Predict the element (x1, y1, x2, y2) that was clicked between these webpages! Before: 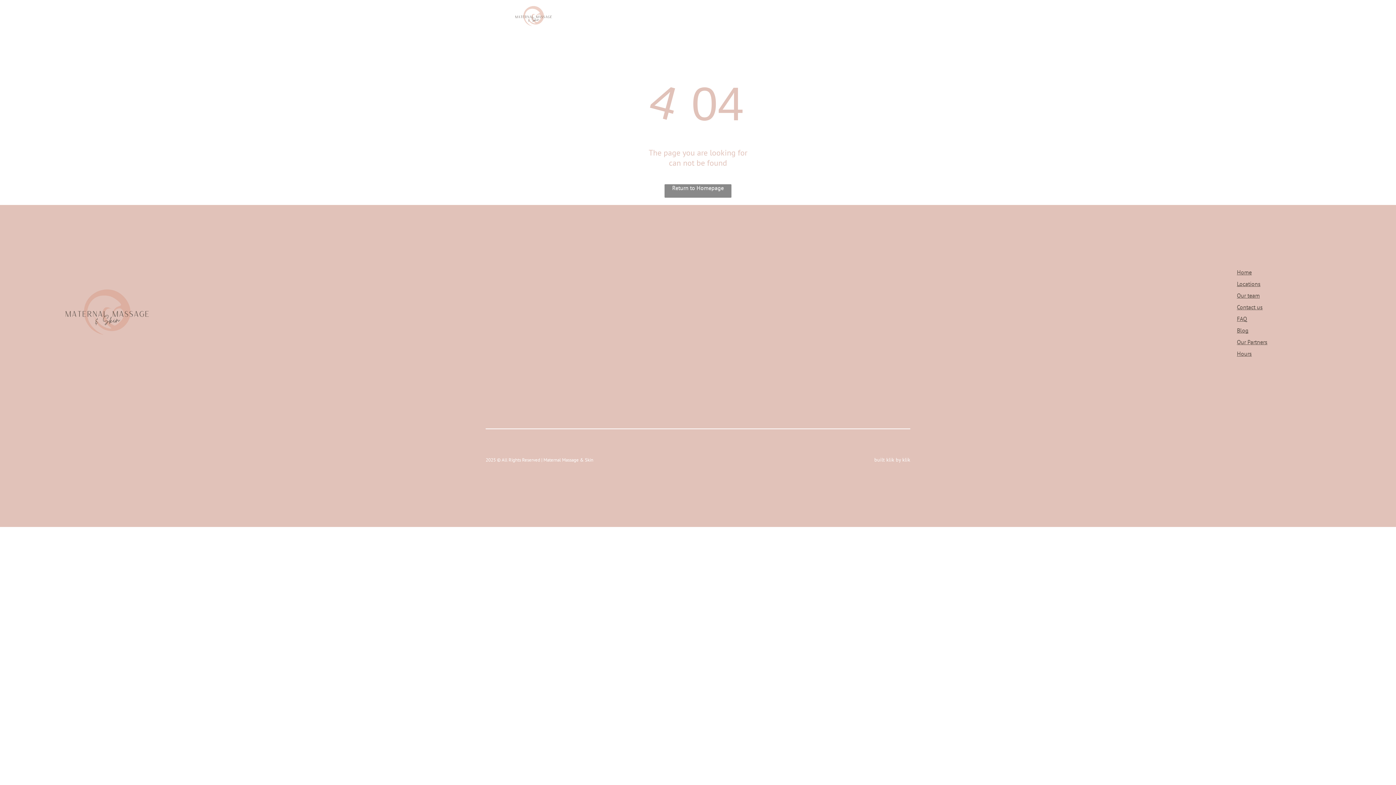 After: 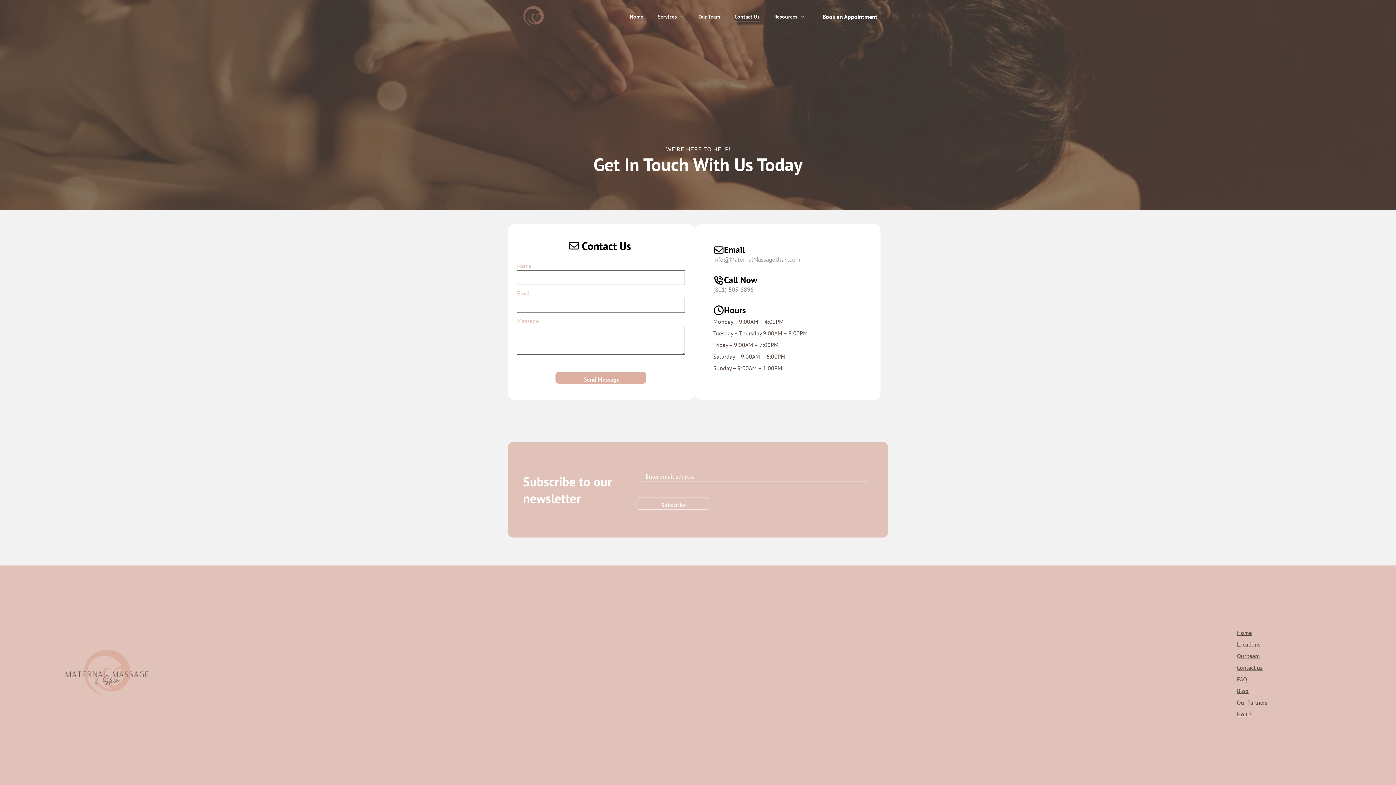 Action: bbox: (1237, 303, 1263, 311) label: Contact us